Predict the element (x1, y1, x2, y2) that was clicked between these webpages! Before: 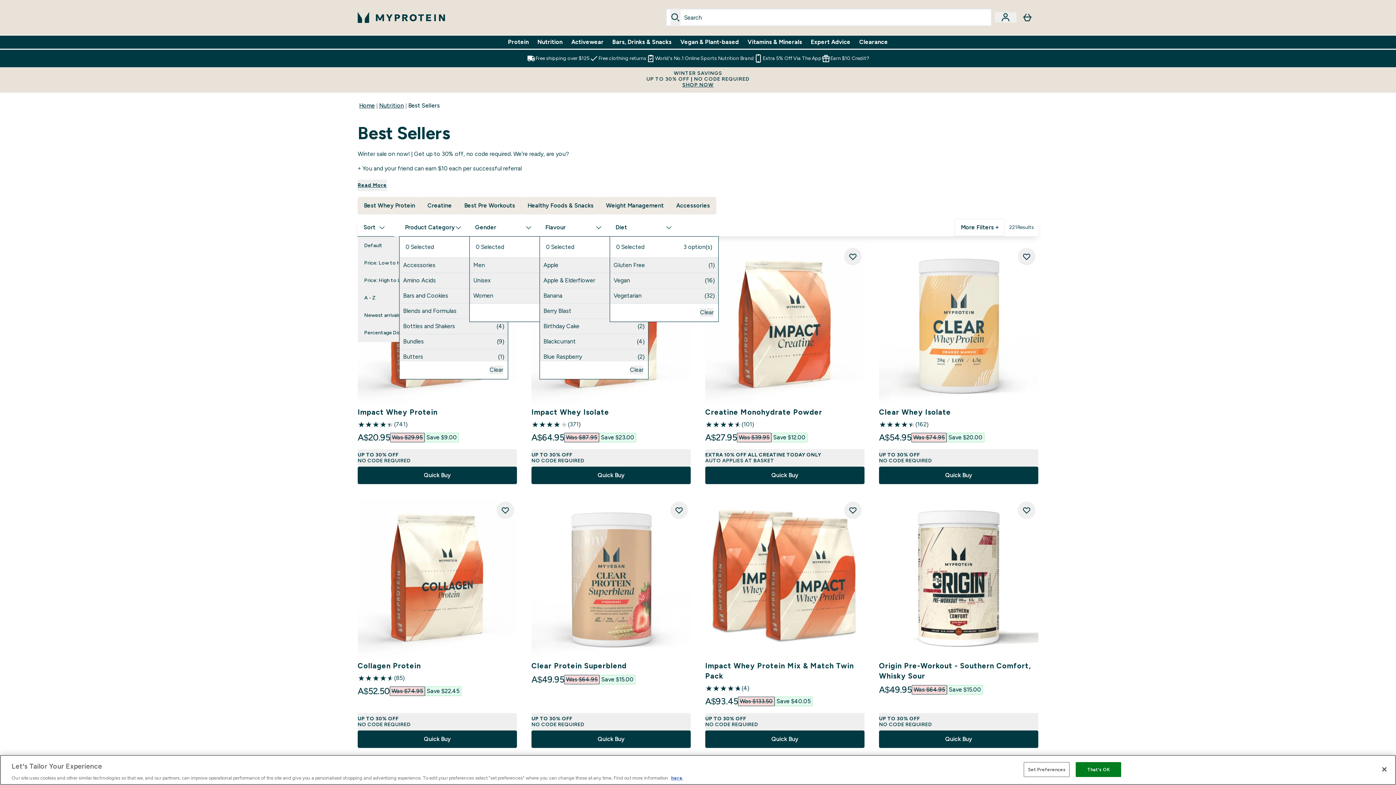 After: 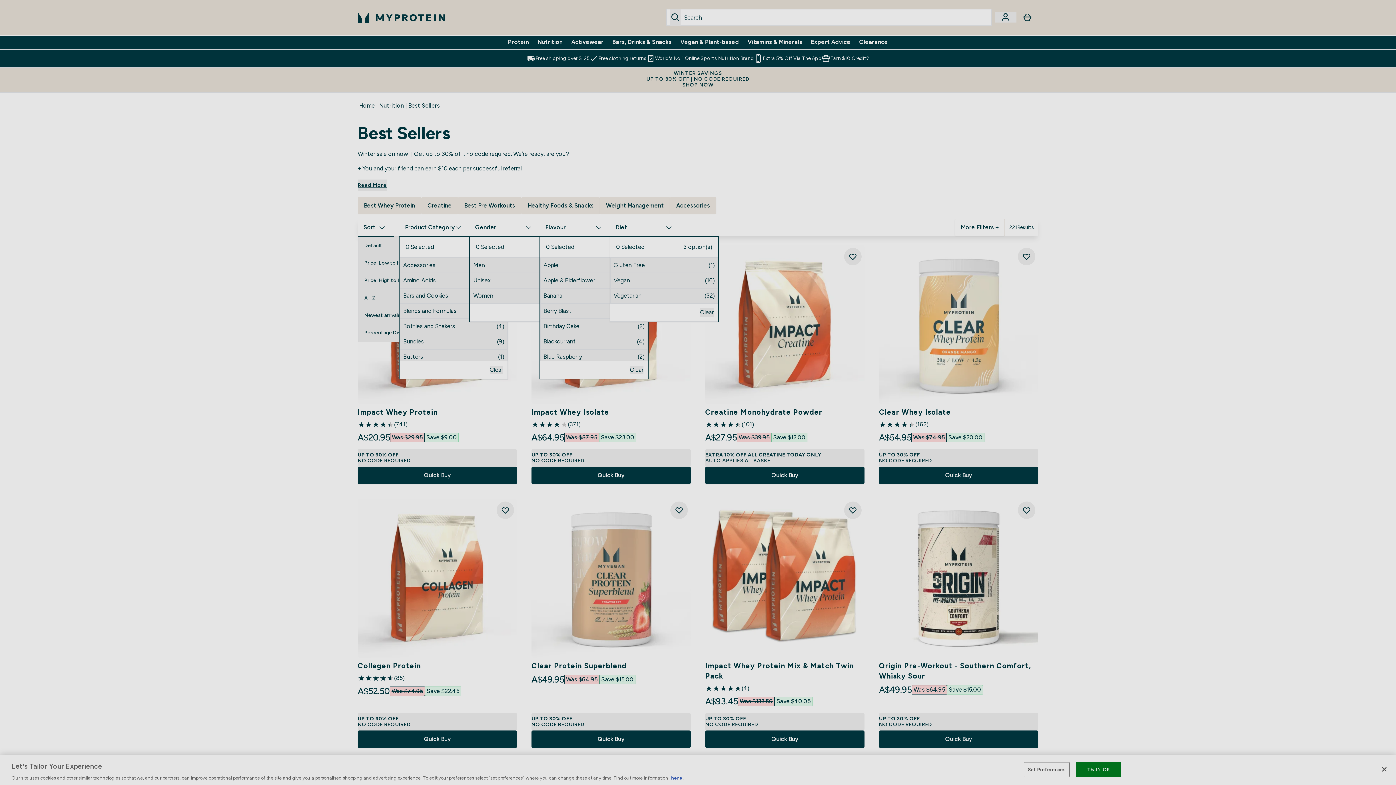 Action: label: UP TO 30% OFF
NO CODE REQUIRED bbox: (879, 449, 1038, 466)